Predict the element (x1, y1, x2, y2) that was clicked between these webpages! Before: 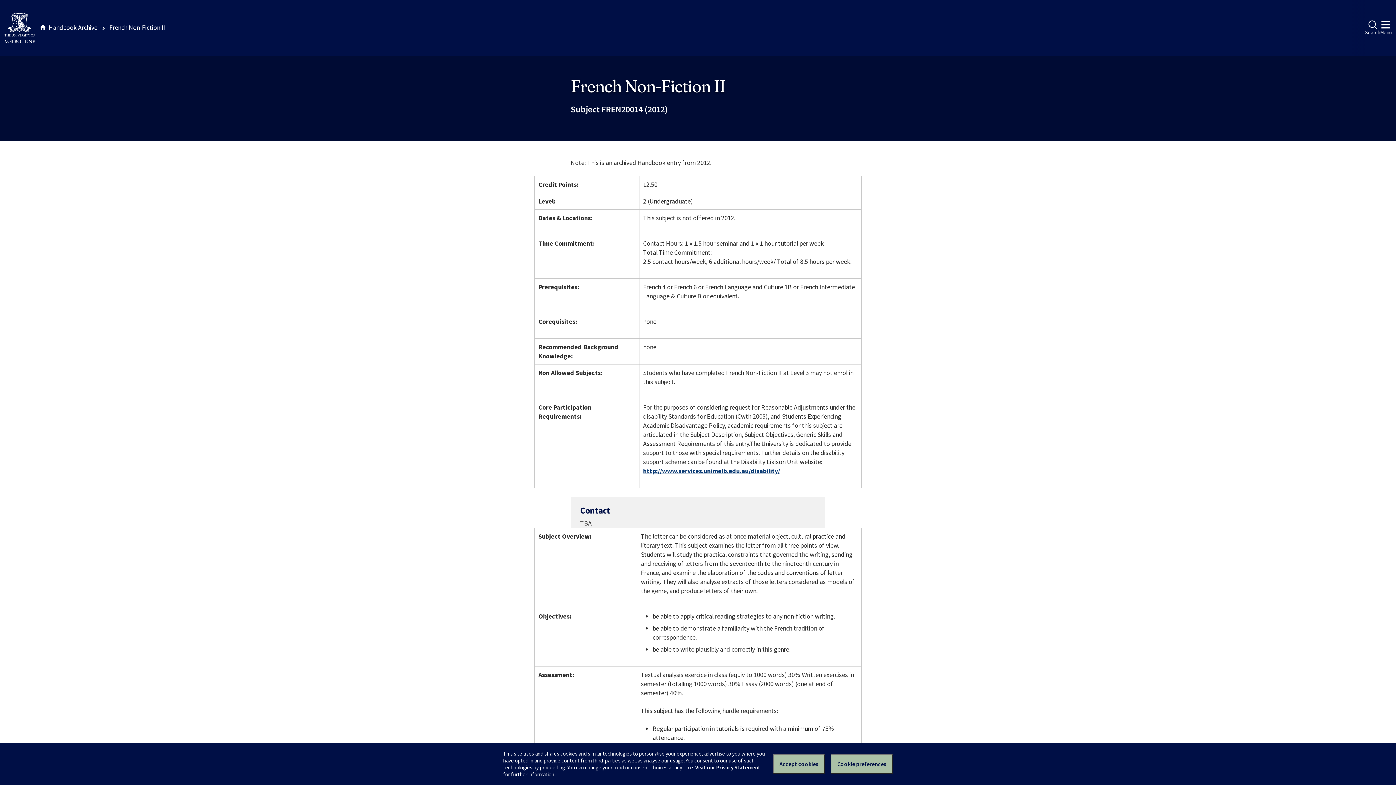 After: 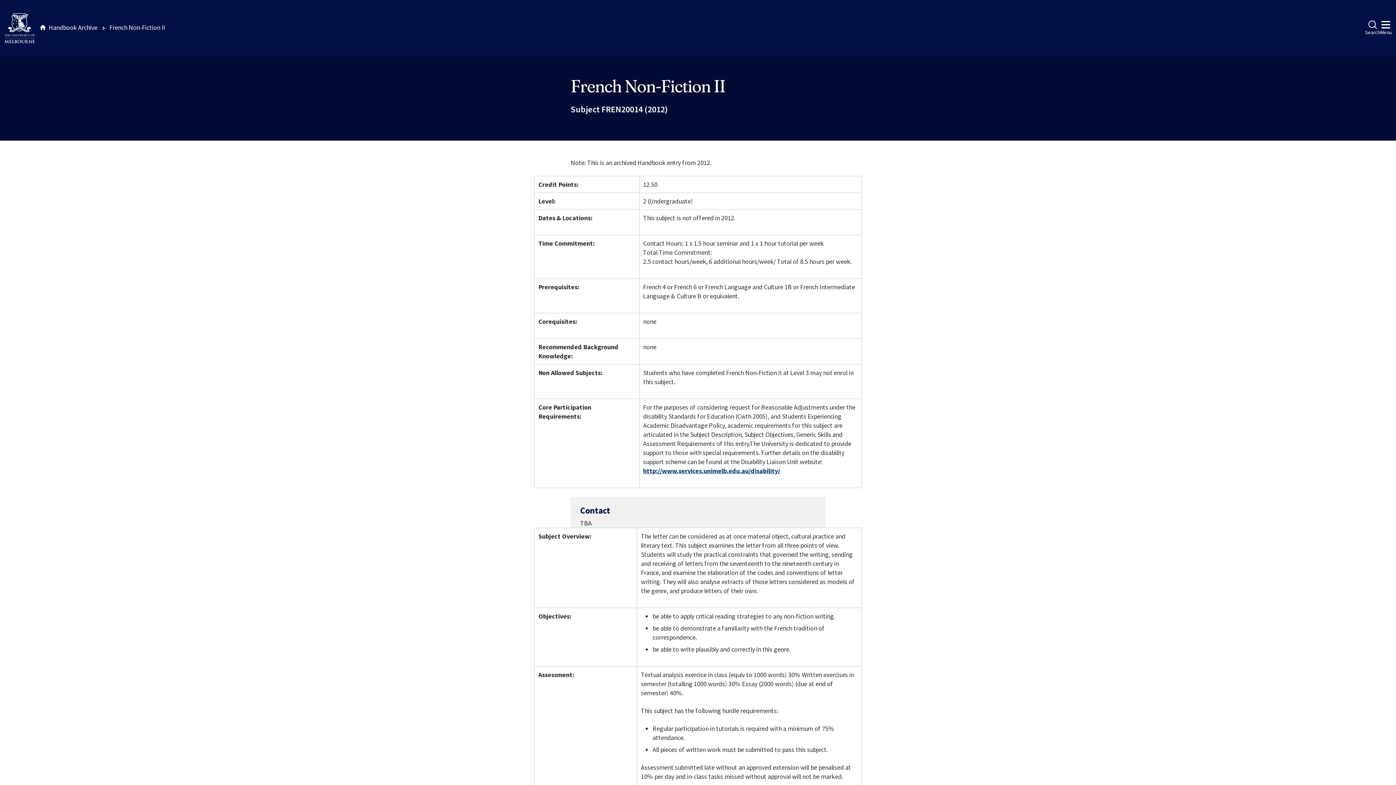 Action: label: Accept cookies bbox: (773, 754, 825, 774)